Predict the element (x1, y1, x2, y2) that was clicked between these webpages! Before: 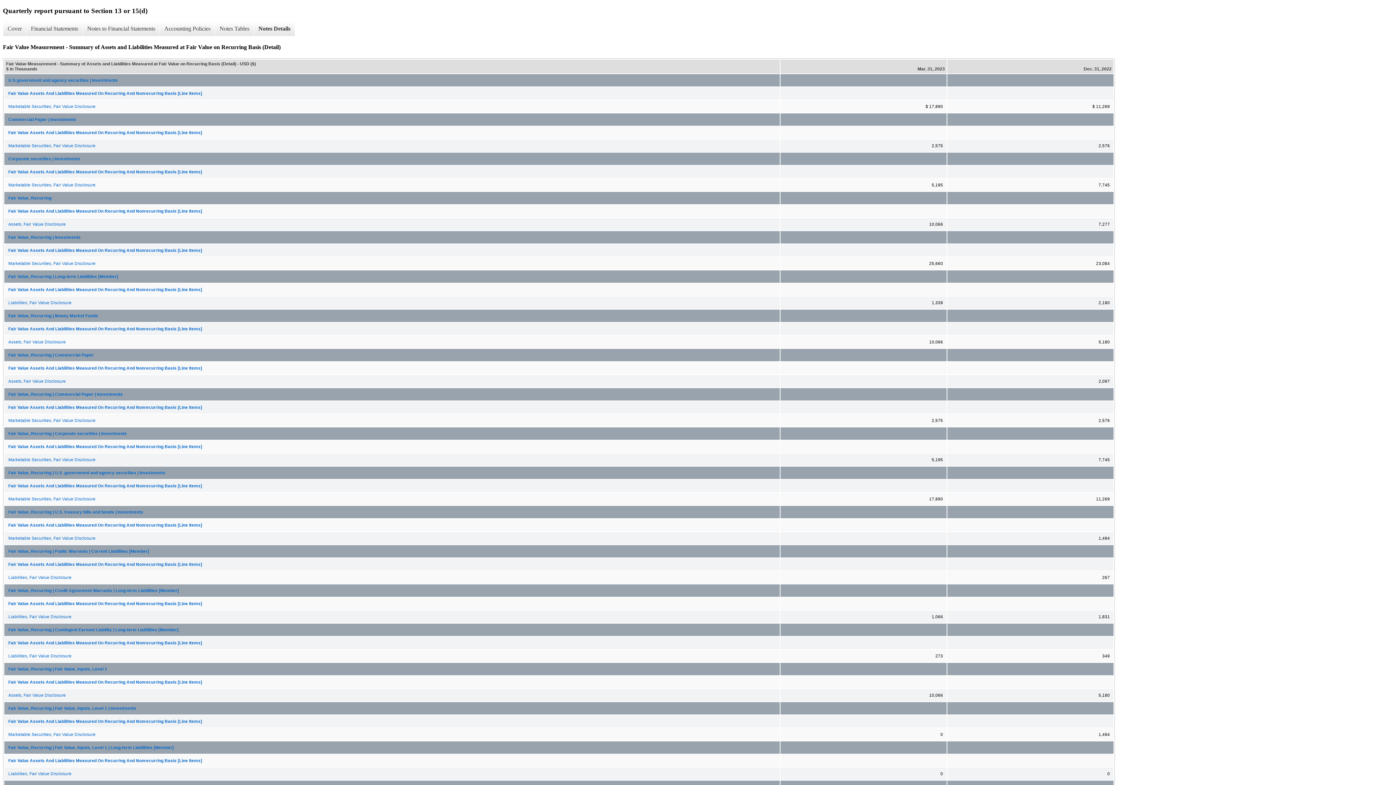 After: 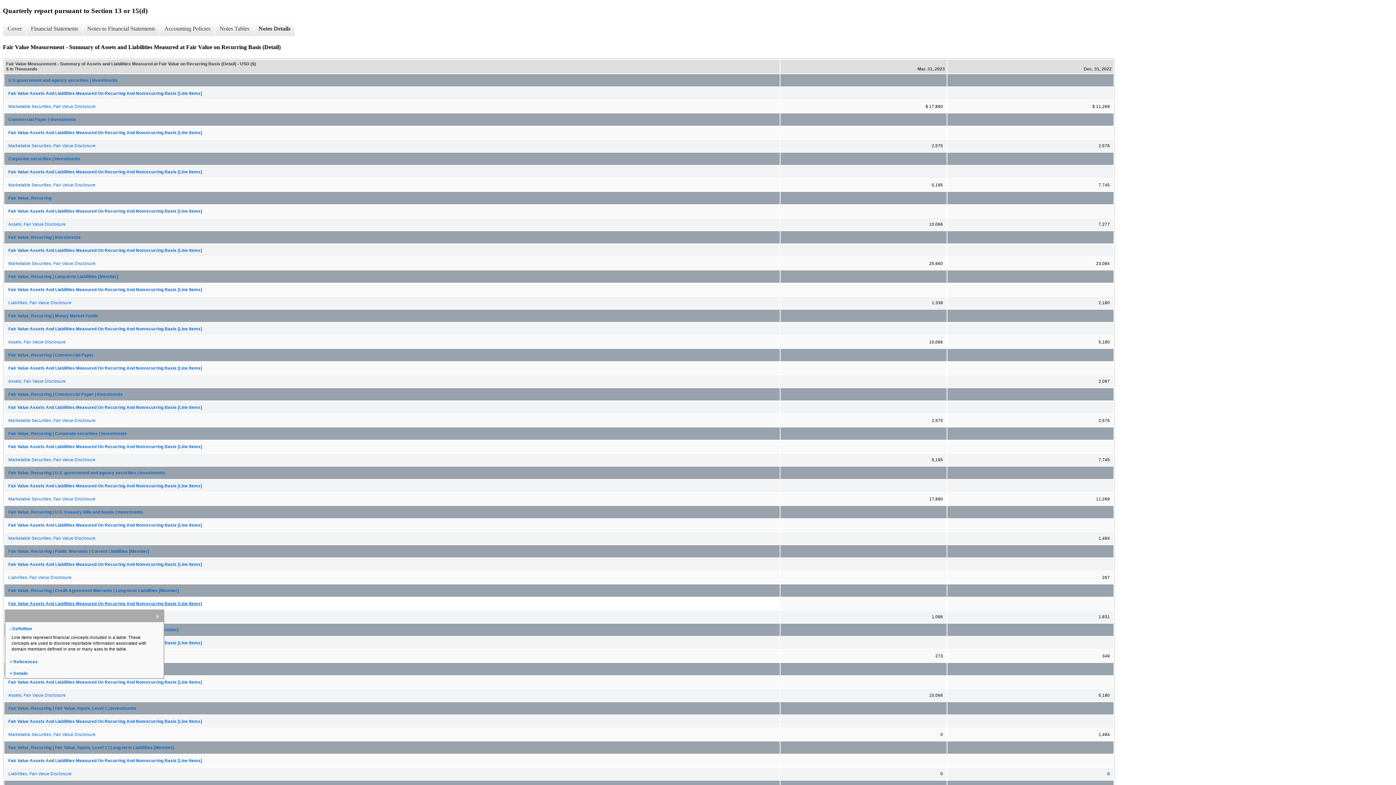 Action: bbox: (4, 598, 779, 609) label: Fair Value Assets And Liabilities Measured On Recurring And Nonrecurring Basis [Line Items]